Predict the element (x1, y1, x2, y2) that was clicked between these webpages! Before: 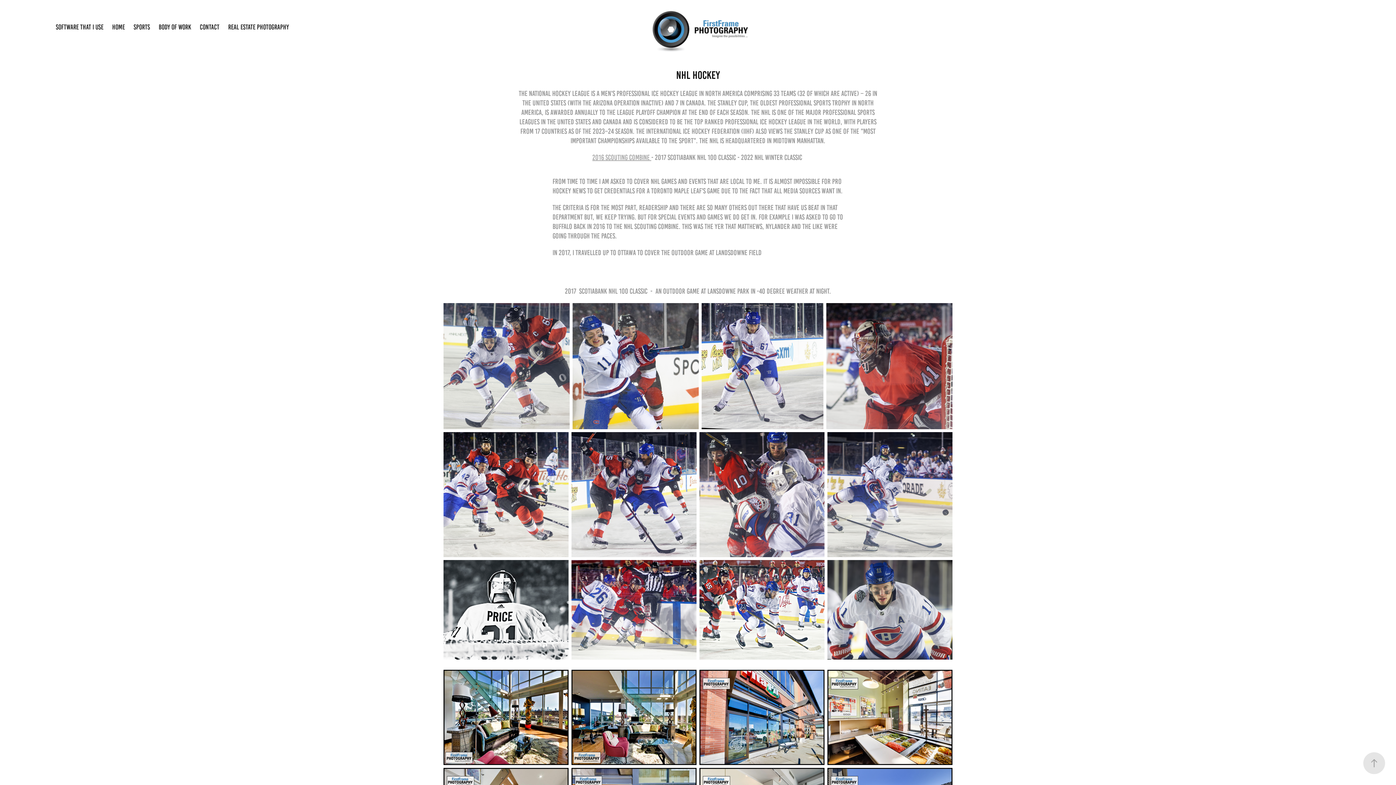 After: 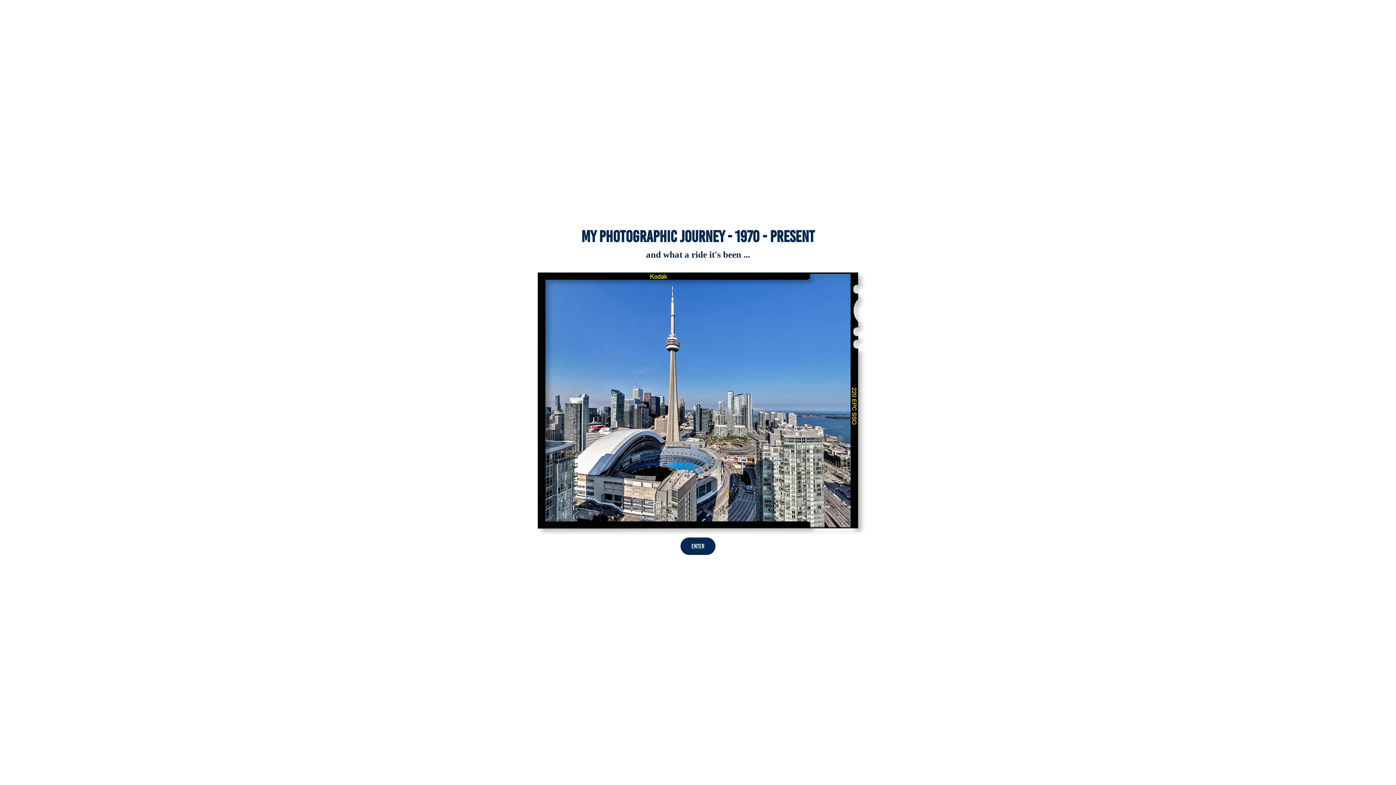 Action: label: HOME bbox: (112, 23, 124, 30)